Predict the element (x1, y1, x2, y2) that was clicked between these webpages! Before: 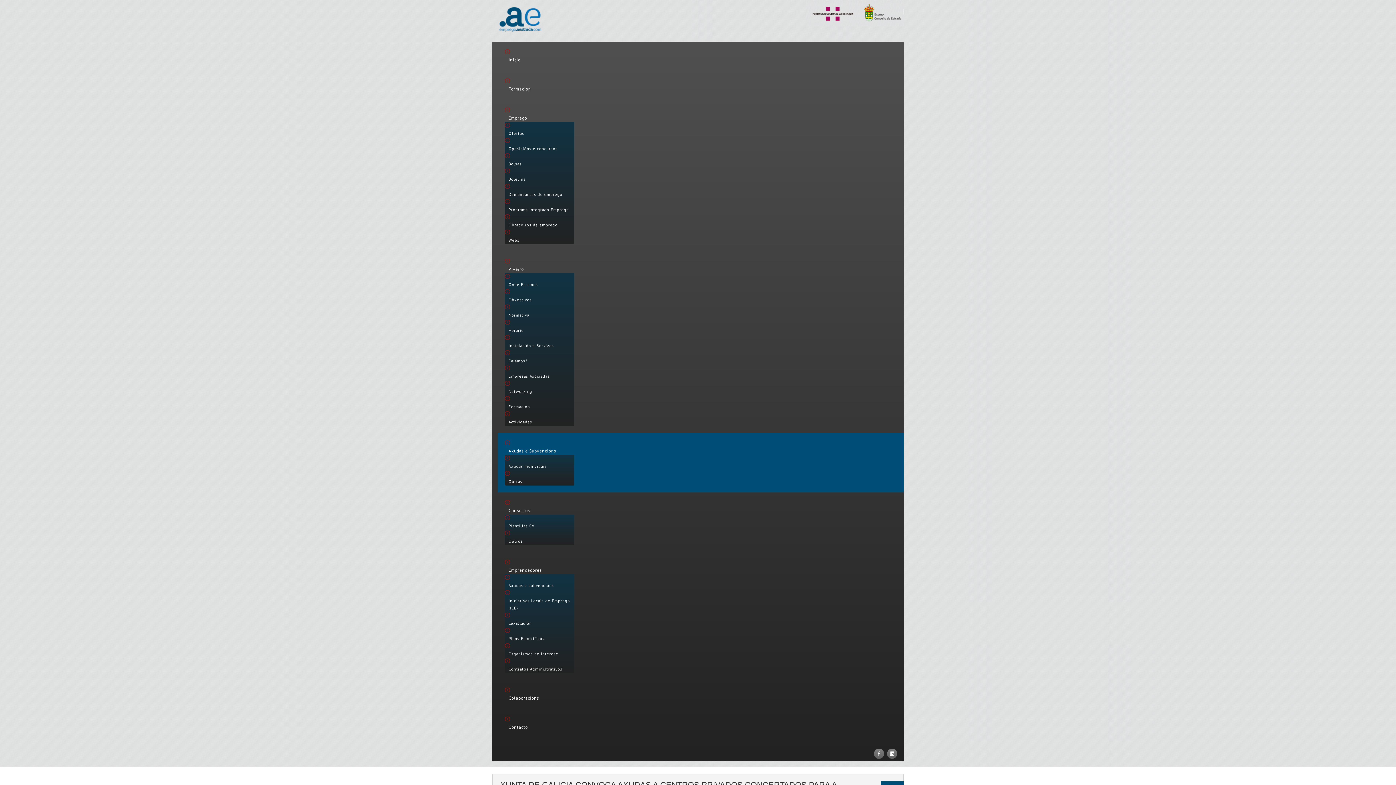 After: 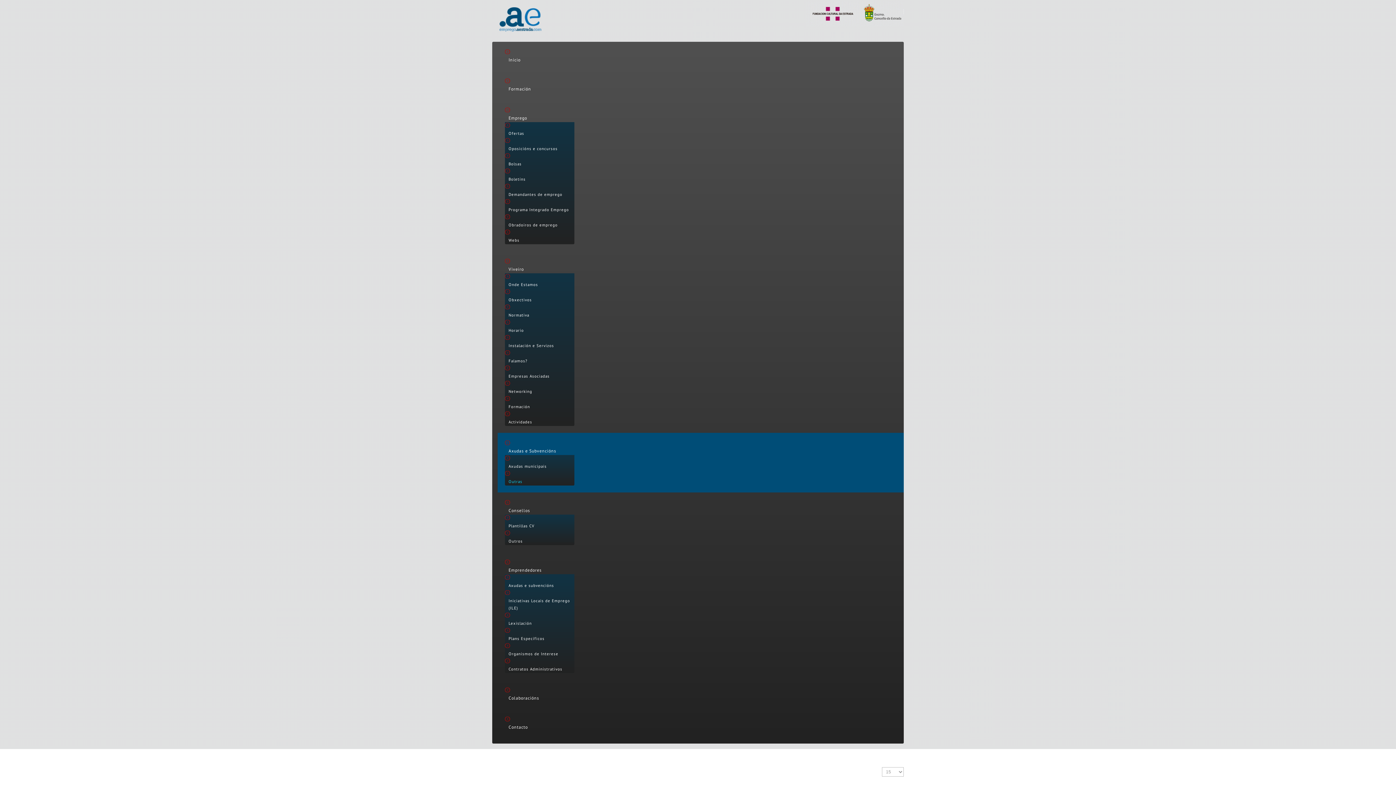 Action: bbox: (505, 478, 574, 485) label: Outras